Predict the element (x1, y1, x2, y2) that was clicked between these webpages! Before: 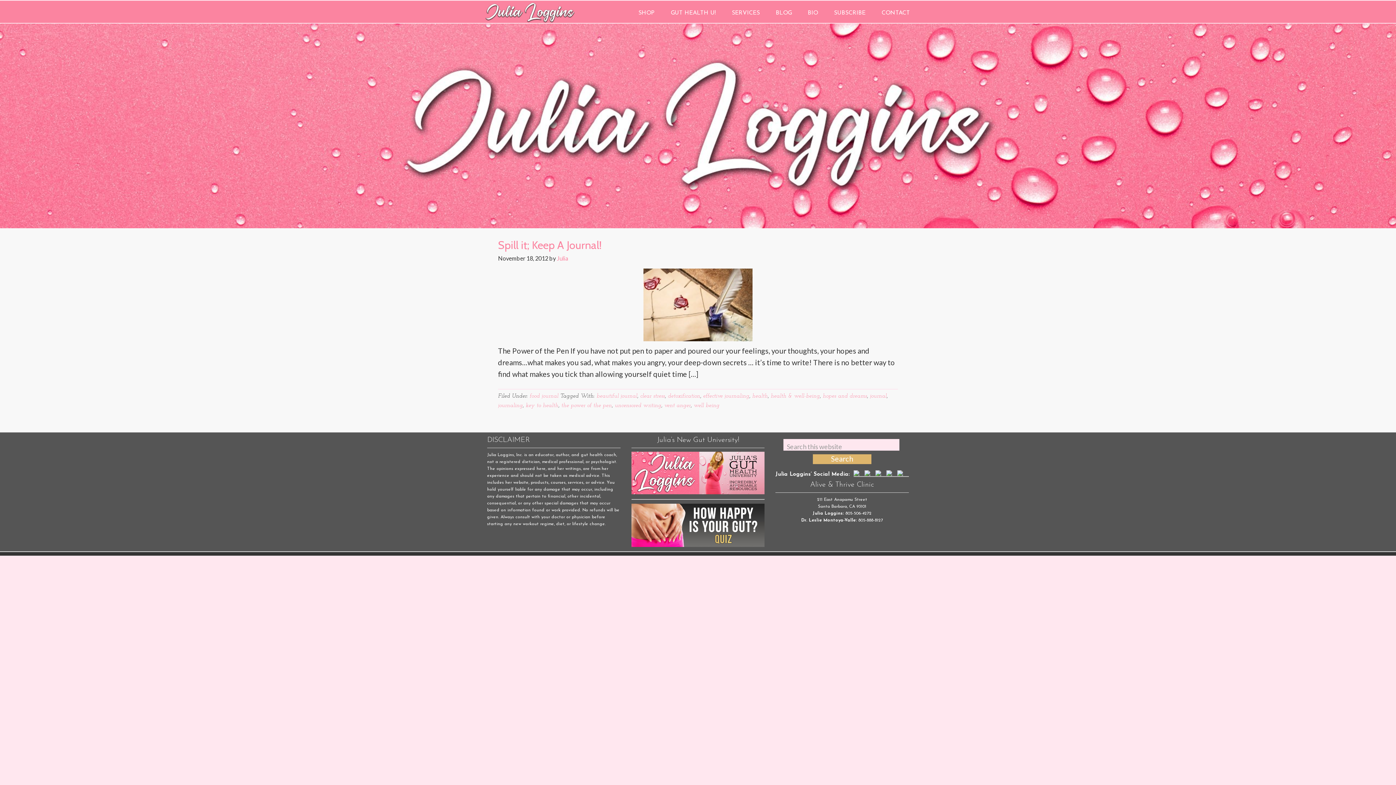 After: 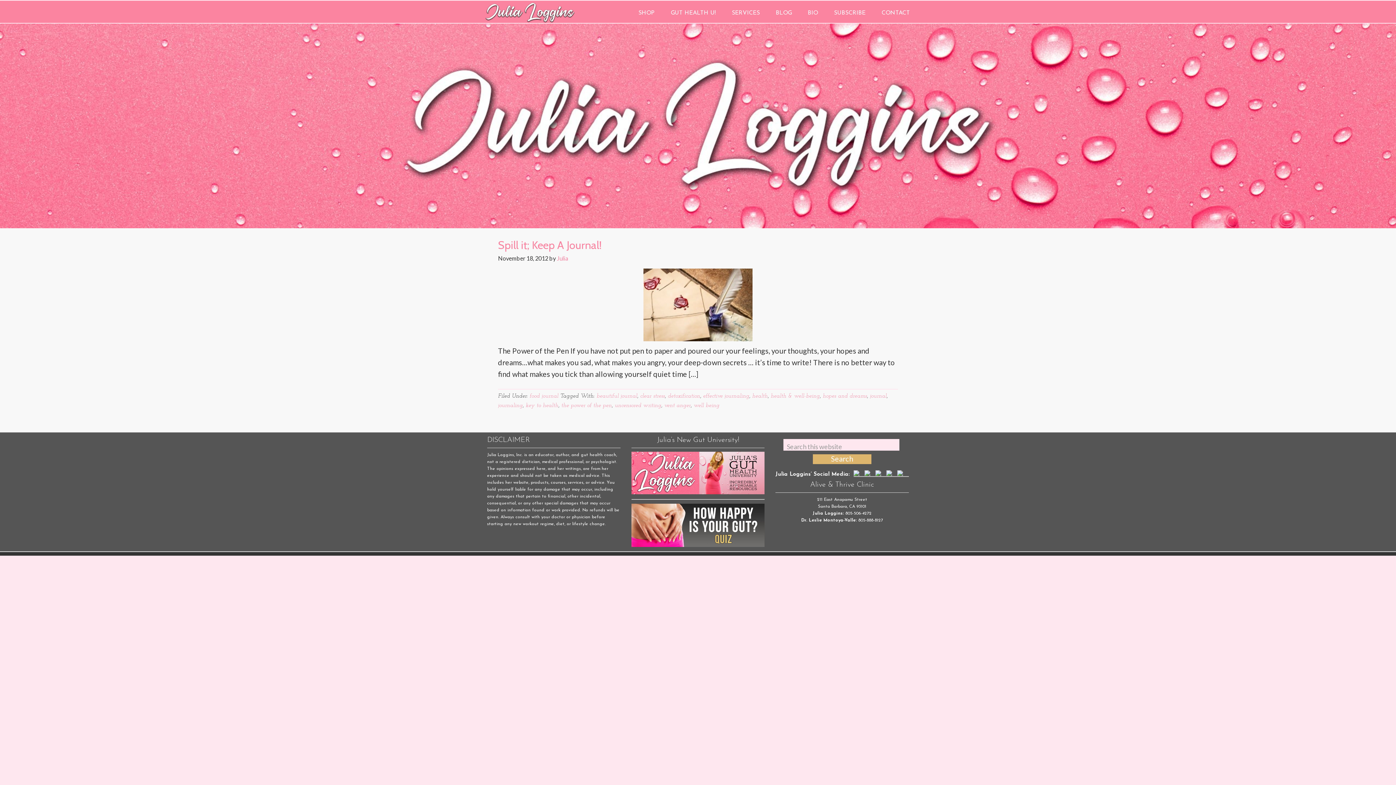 Action: label: health & well-being bbox: (770, 393, 820, 399)